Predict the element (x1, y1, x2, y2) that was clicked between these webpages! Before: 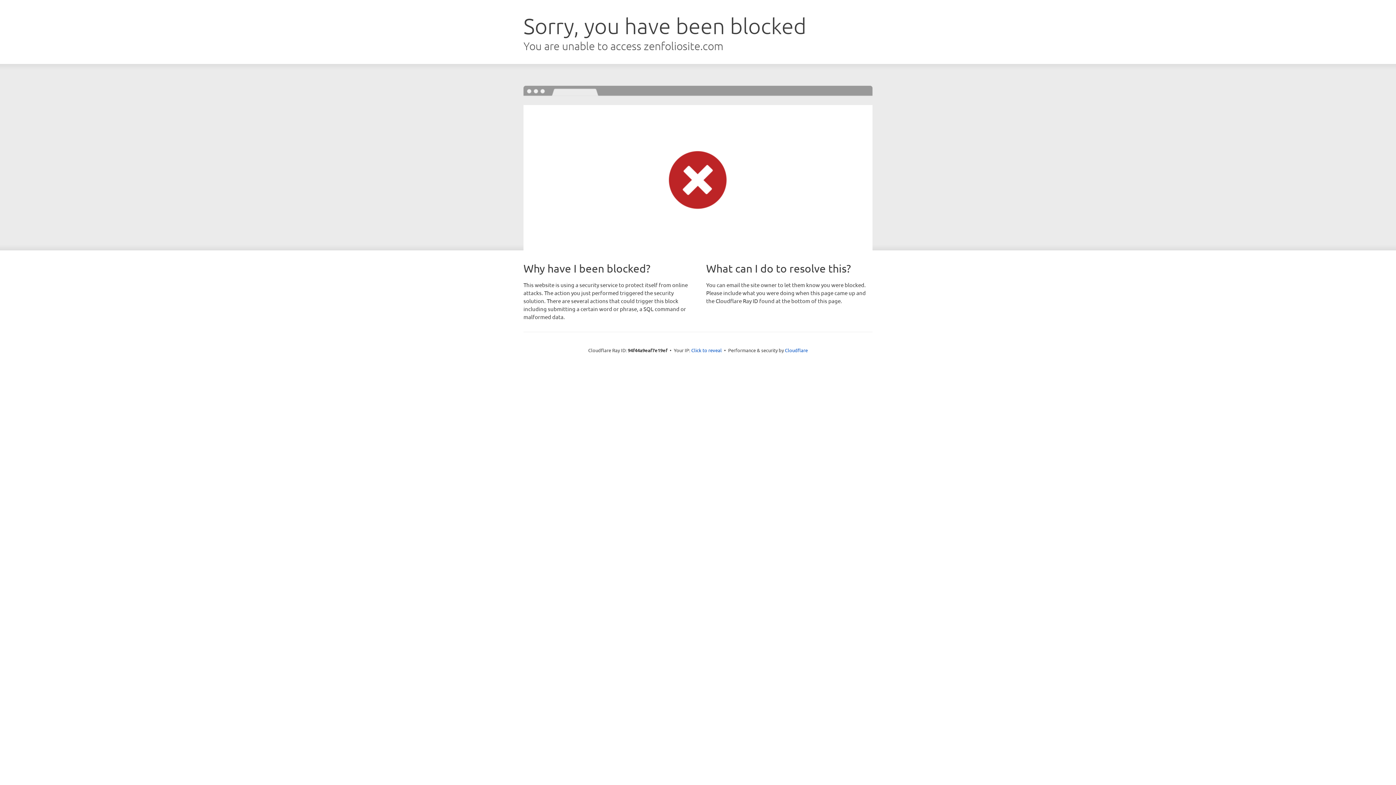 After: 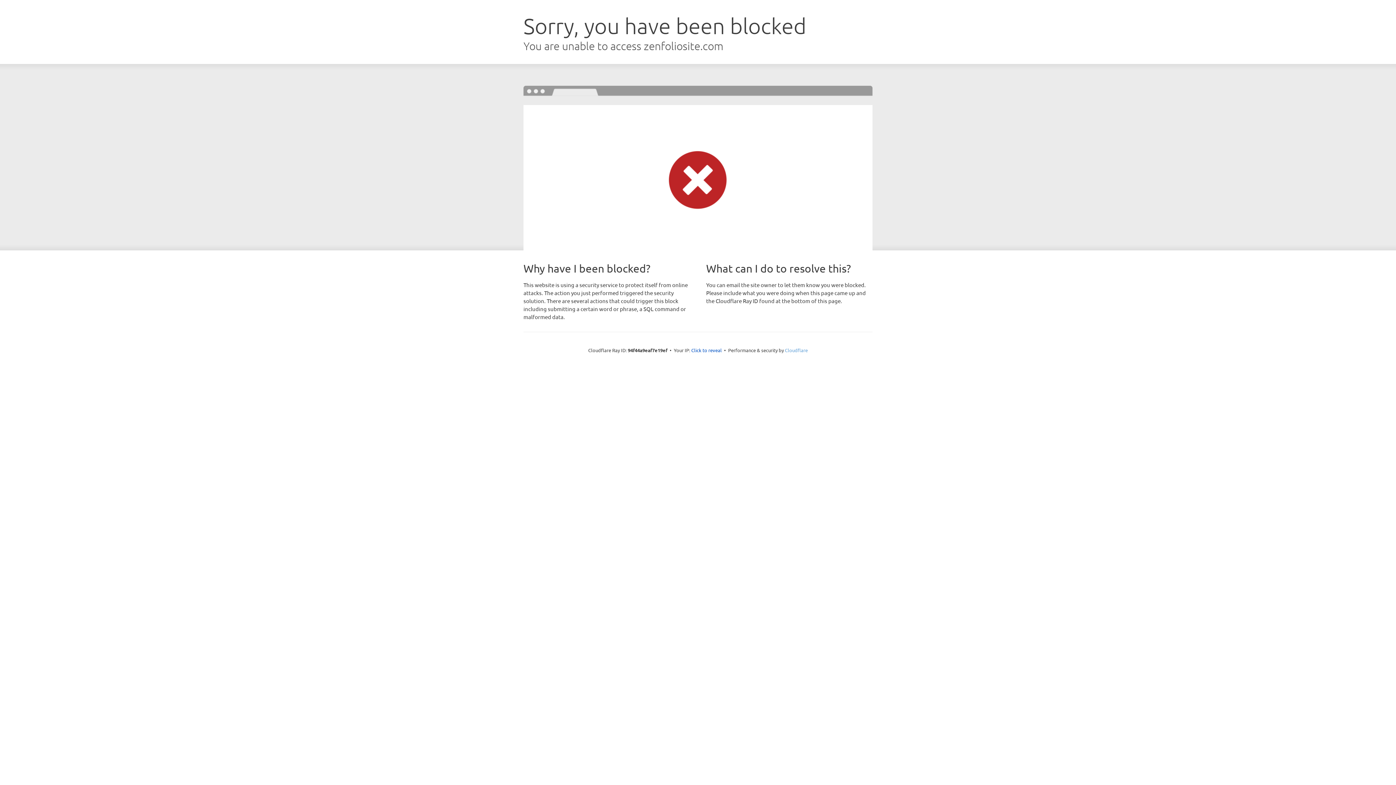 Action: label: Cloudflare bbox: (785, 347, 808, 353)